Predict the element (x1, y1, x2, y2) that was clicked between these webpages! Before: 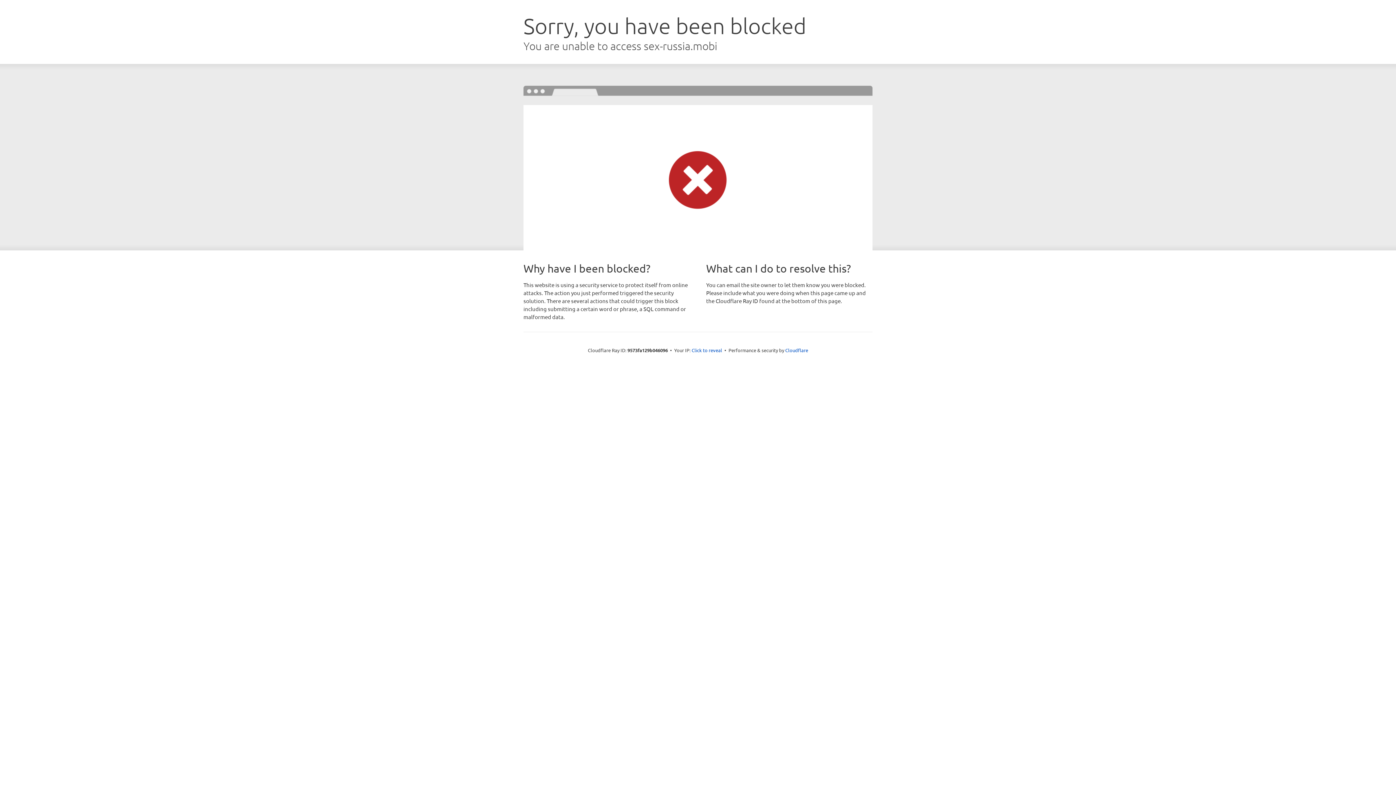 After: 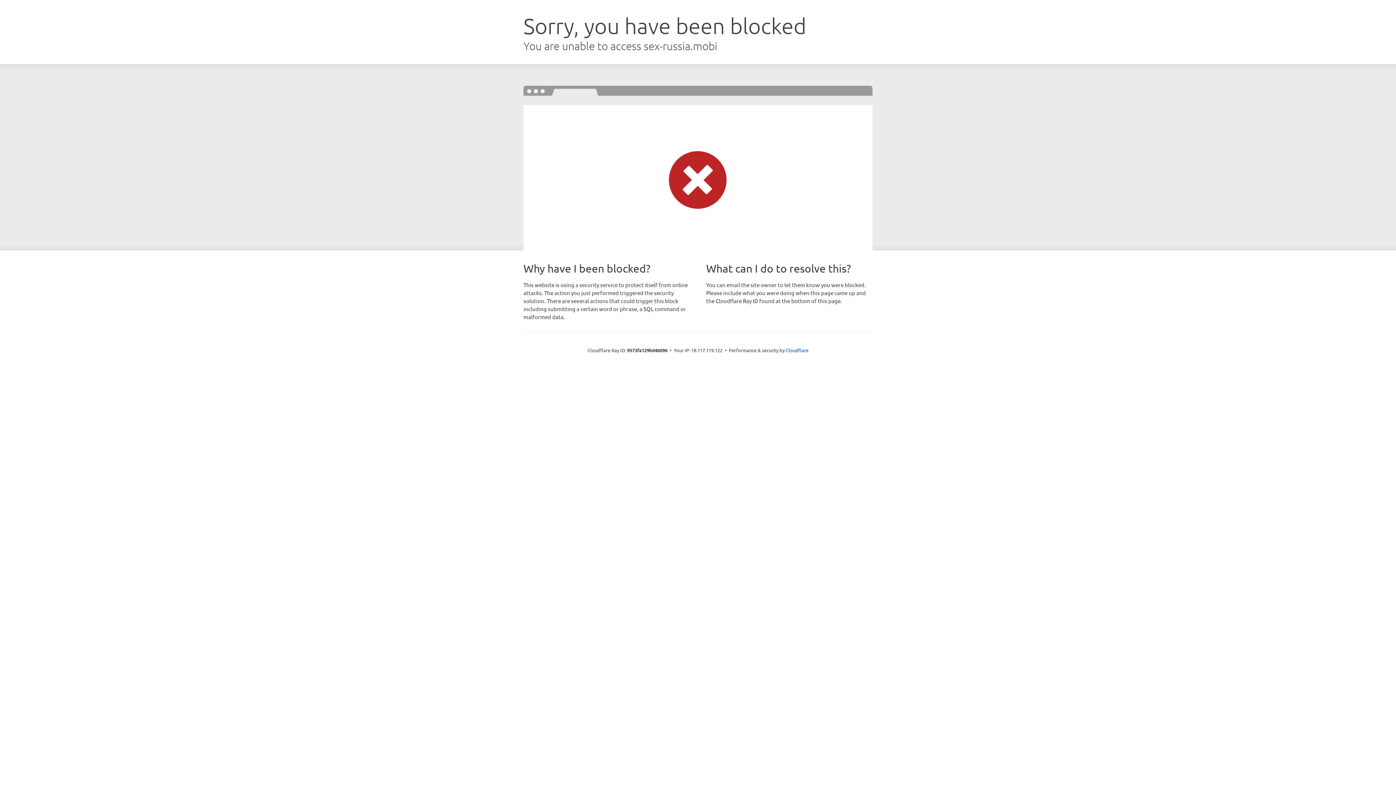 Action: label: Click to reveal bbox: (691, 346, 722, 353)